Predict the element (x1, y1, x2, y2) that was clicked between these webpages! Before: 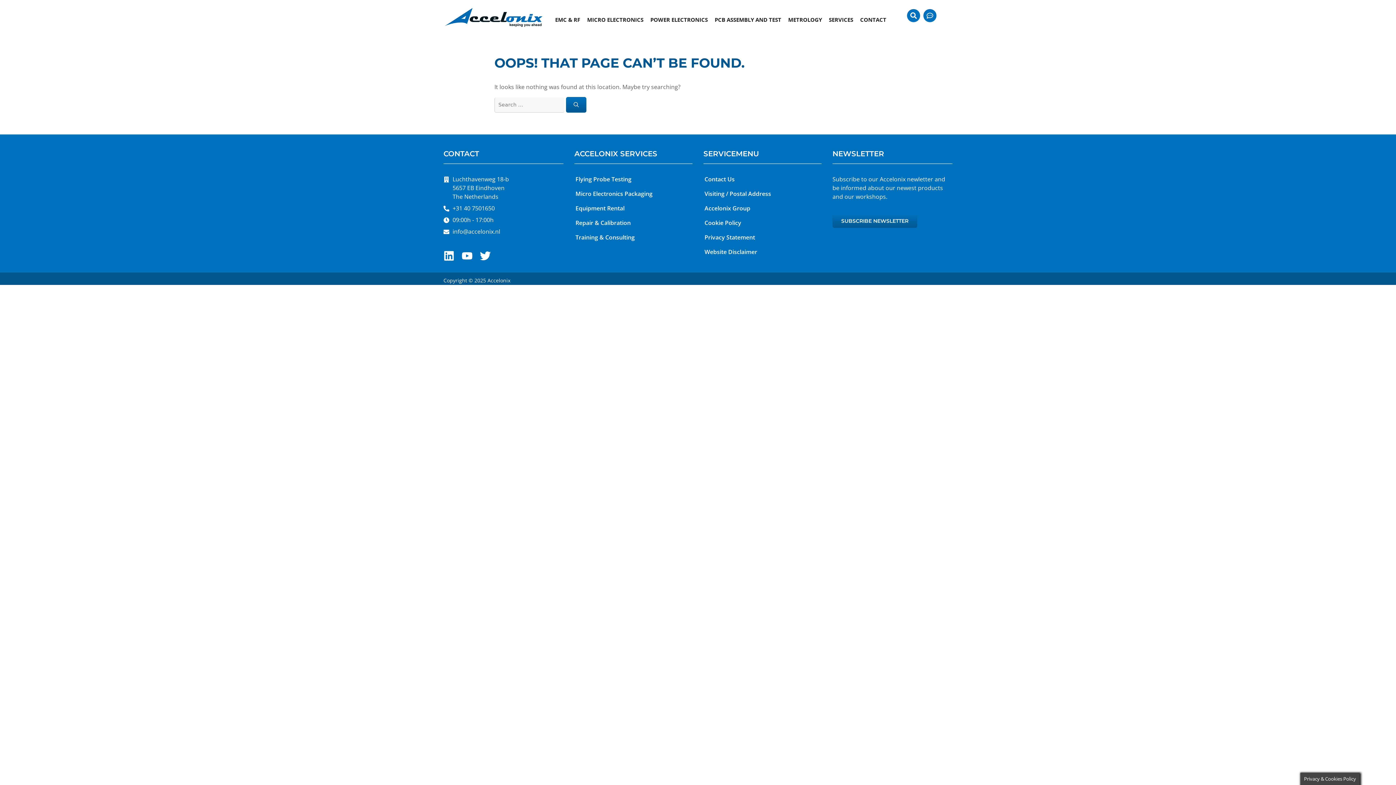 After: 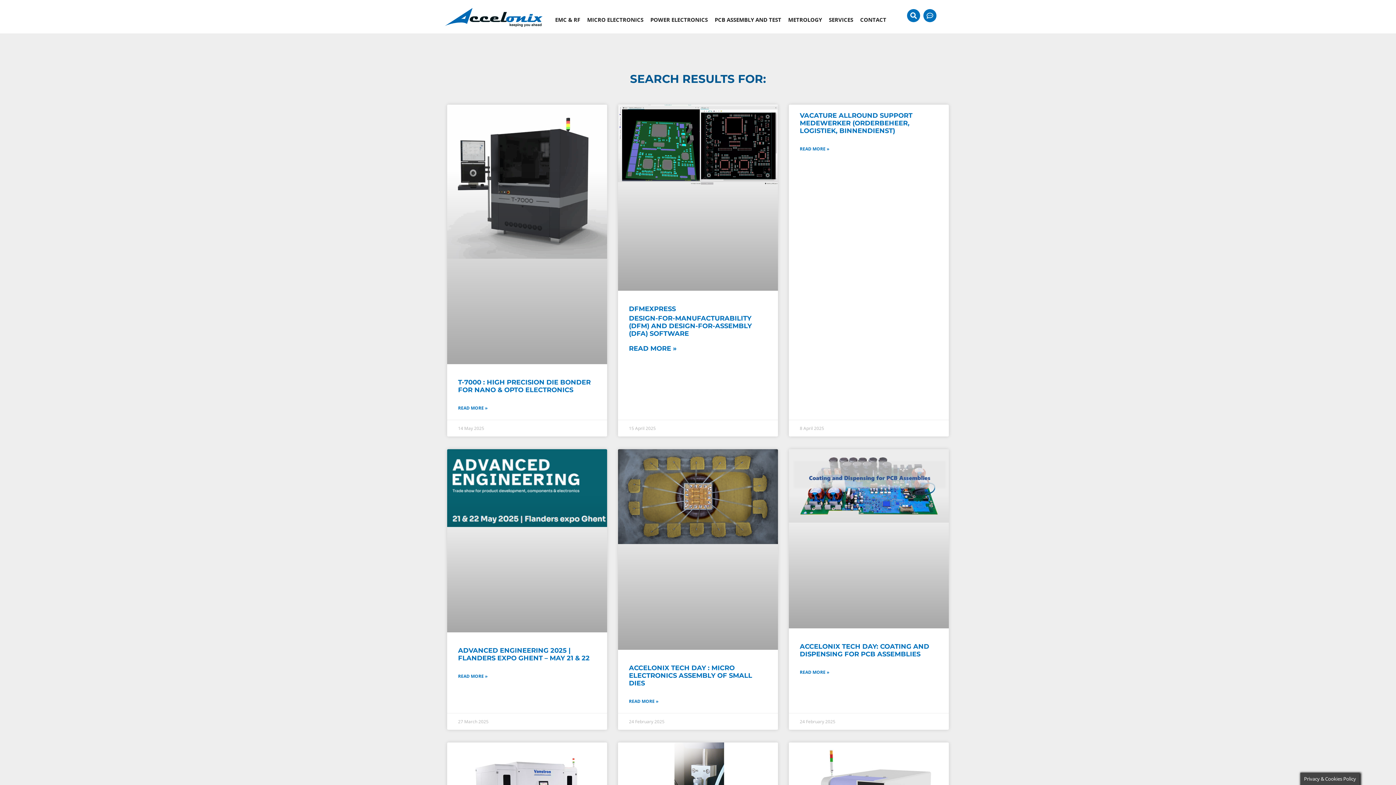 Action: bbox: (566, 97, 586, 112) label: Search